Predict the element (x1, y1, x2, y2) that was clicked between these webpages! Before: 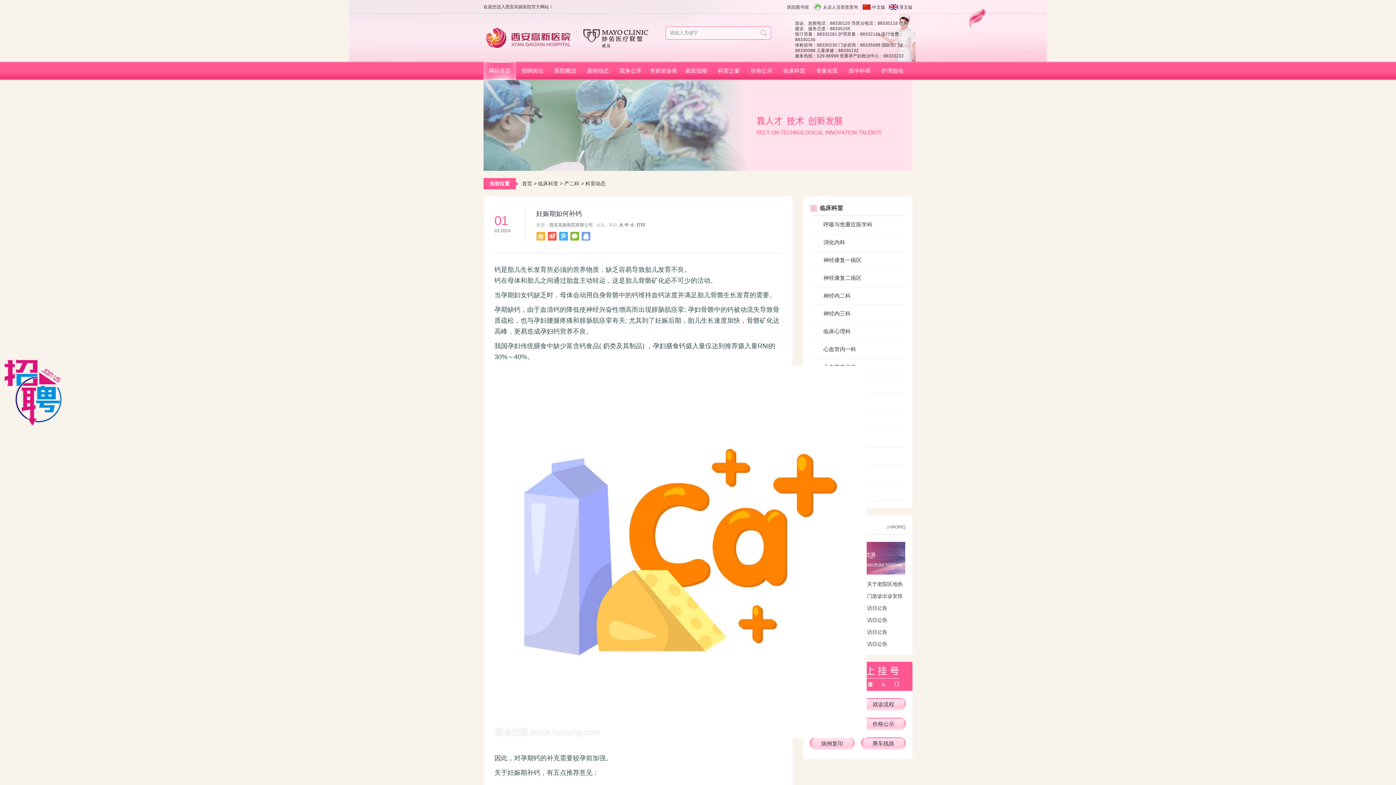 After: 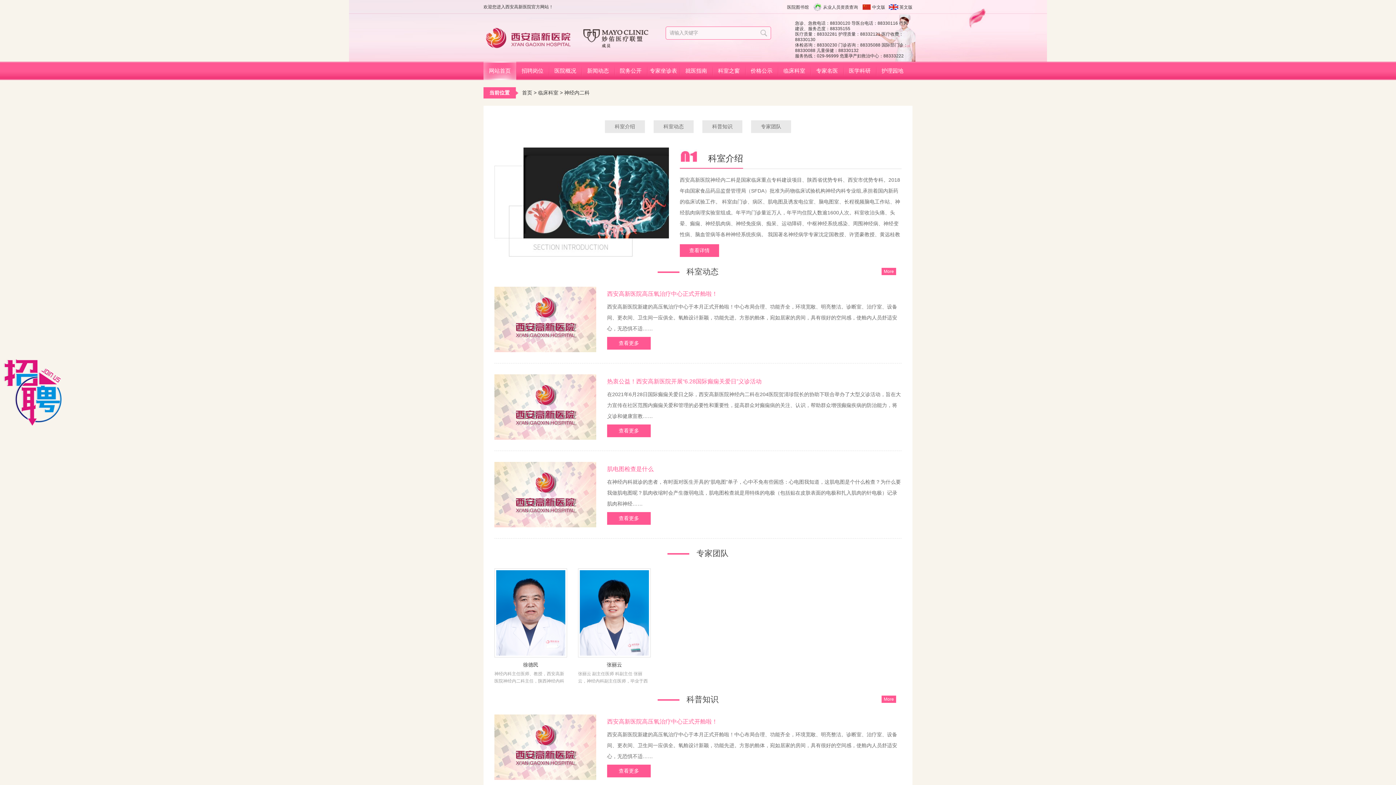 Action: bbox: (823, 292, 850, 298) label: 神经内二科